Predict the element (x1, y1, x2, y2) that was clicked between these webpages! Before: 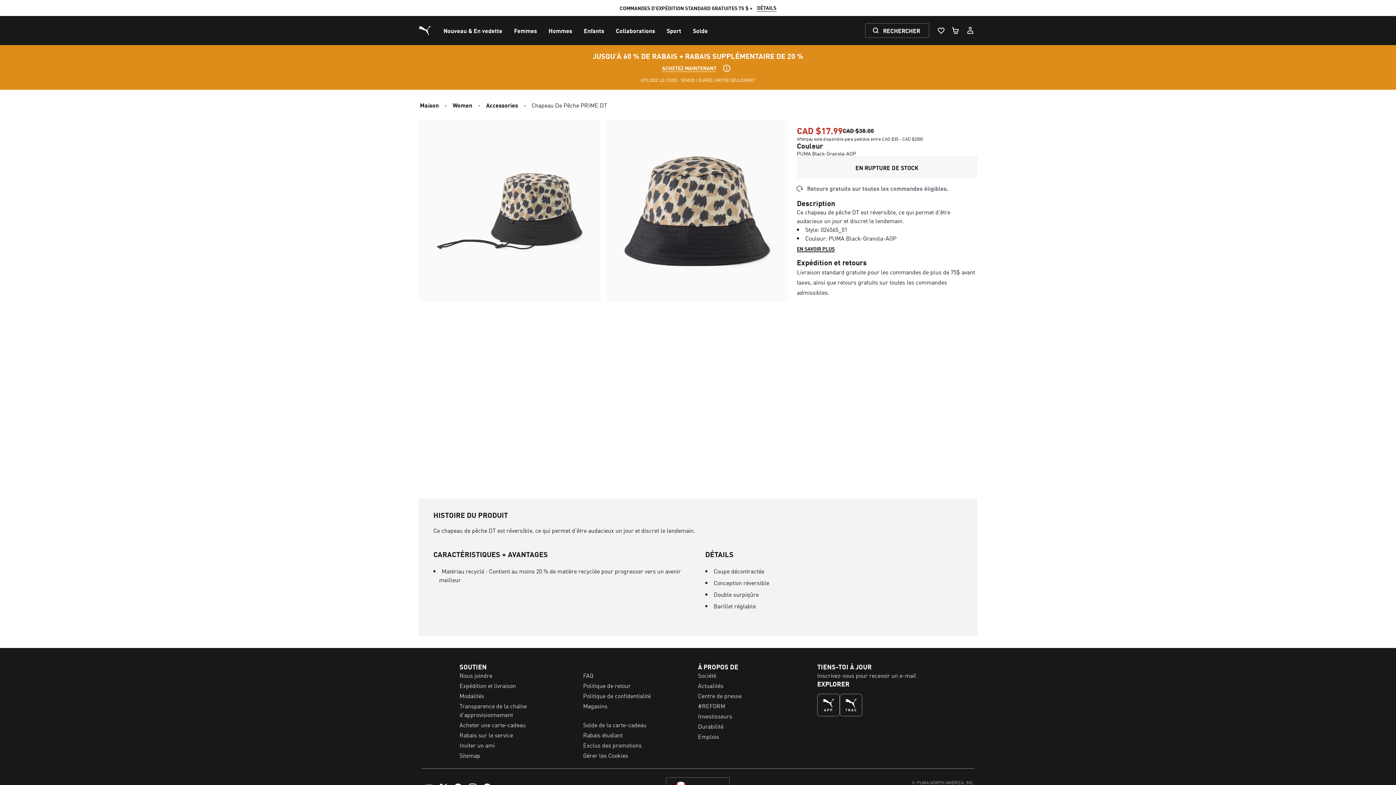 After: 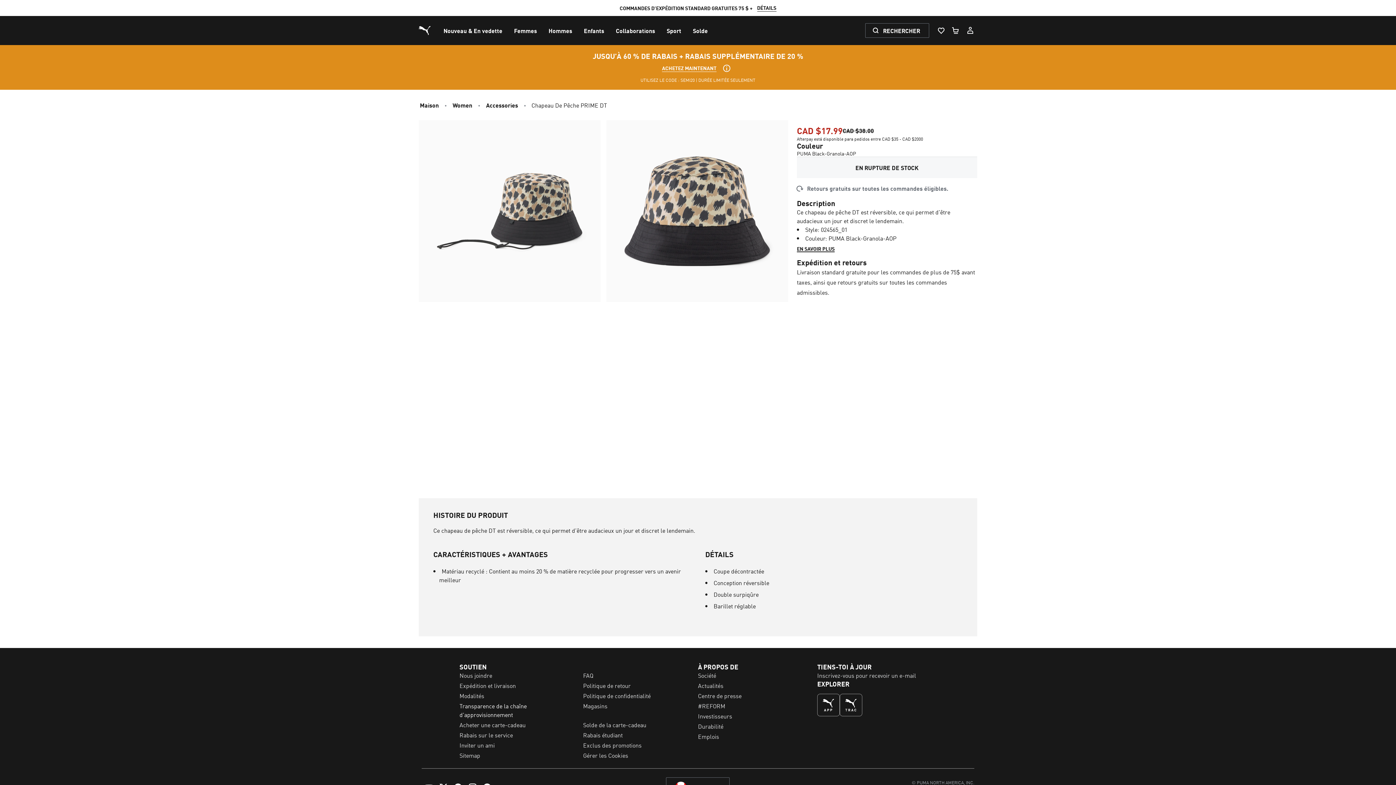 Action: bbox: (459, 701, 574, 719) label: Transparence de la chaîne d'approvisionnement